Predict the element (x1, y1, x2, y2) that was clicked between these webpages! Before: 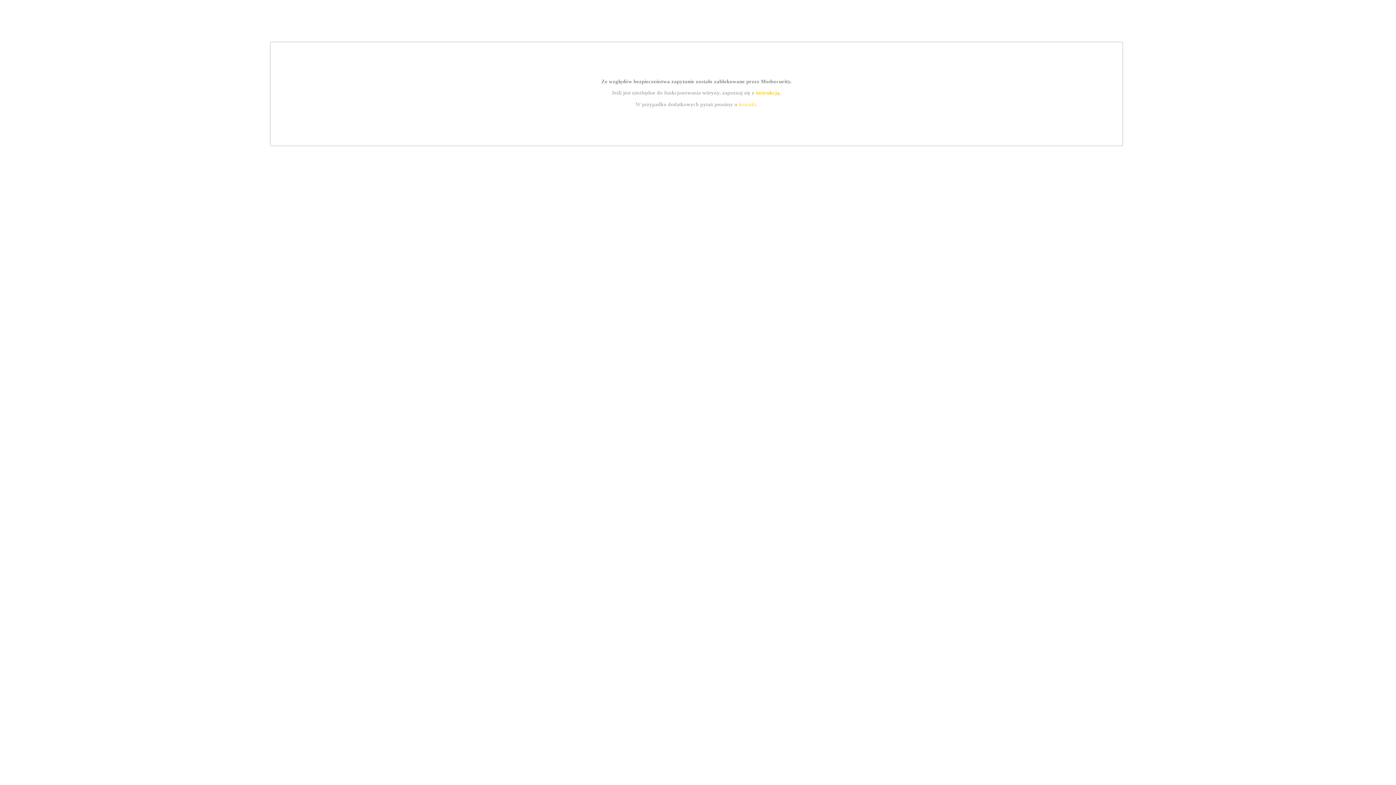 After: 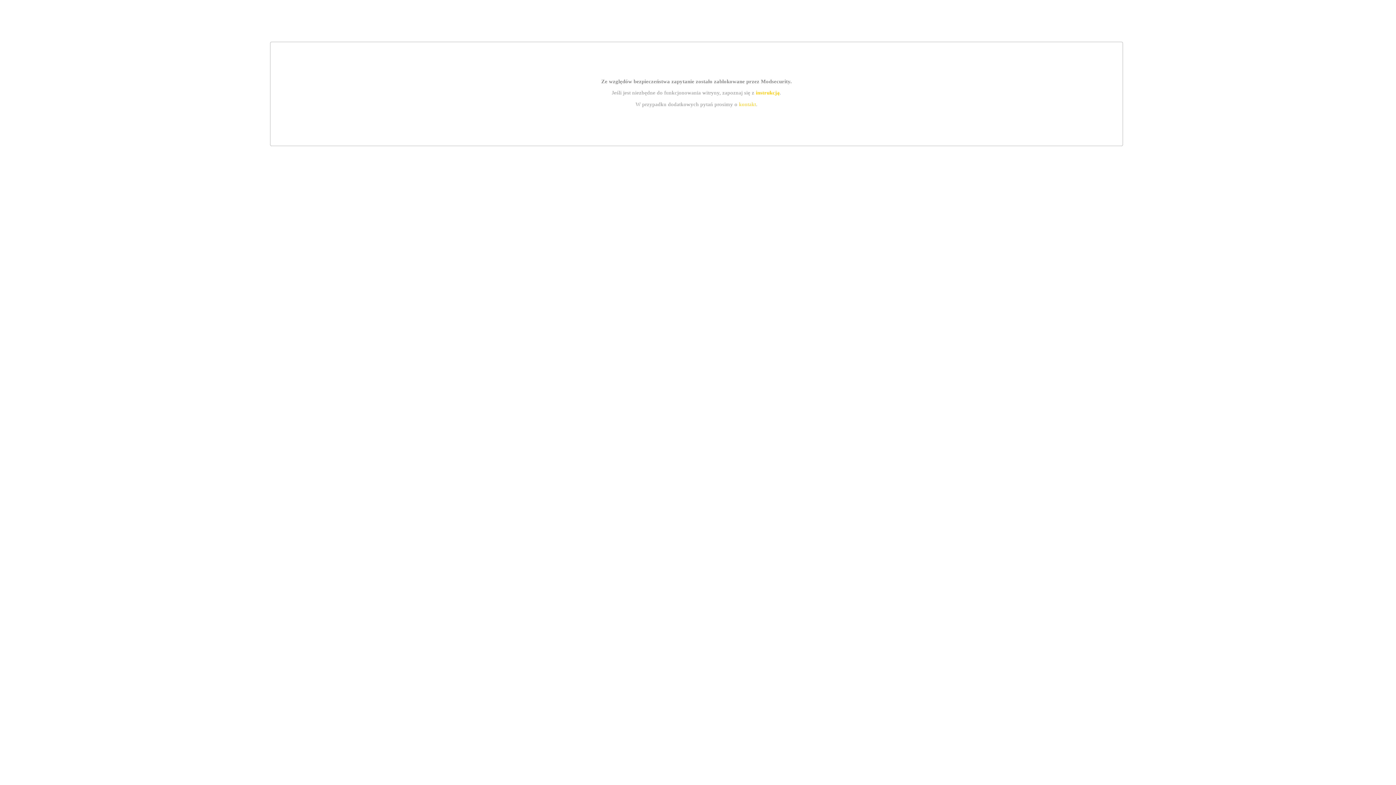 Action: bbox: (739, 101, 756, 107) label: kontakt